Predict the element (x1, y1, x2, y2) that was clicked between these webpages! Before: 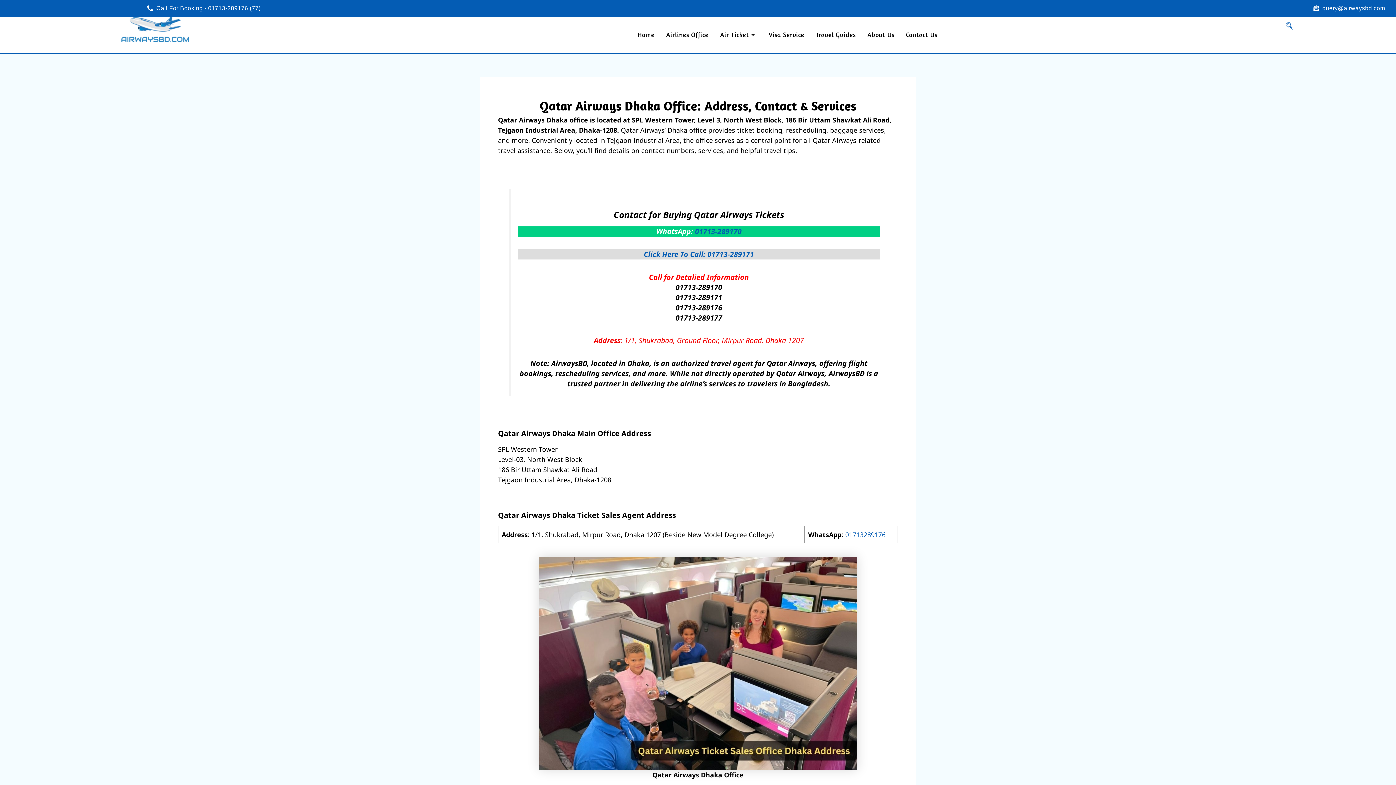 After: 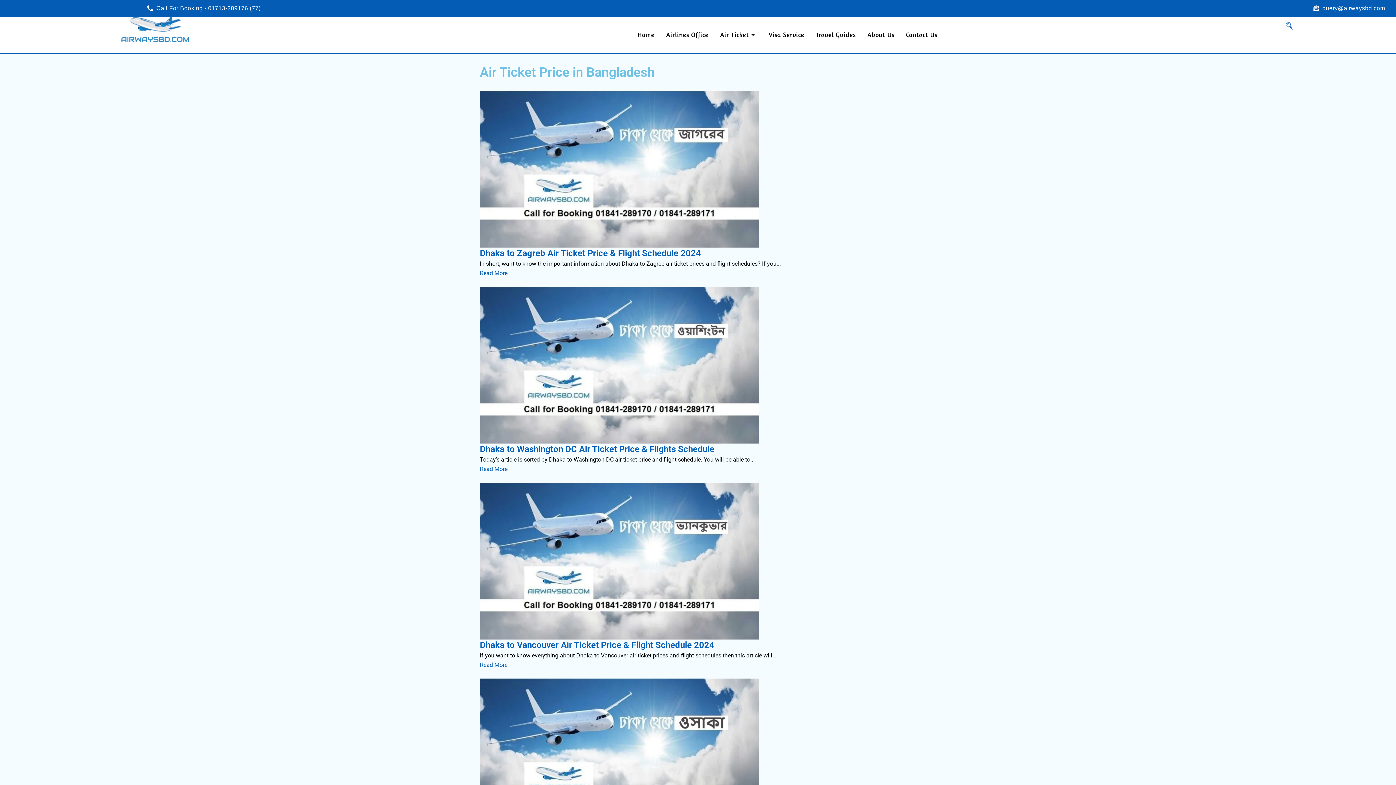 Action: bbox: (717, 22, 760, 47) label: Air Ticket